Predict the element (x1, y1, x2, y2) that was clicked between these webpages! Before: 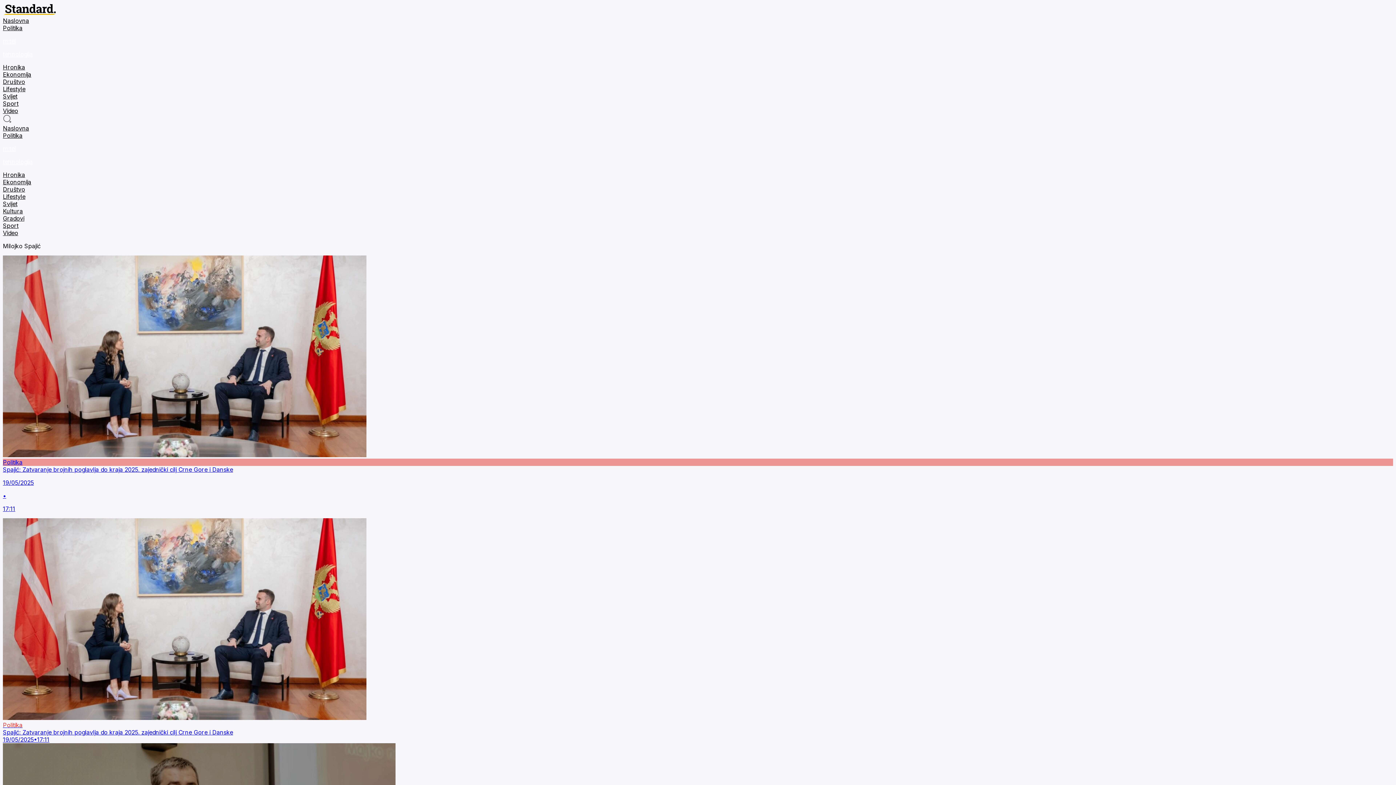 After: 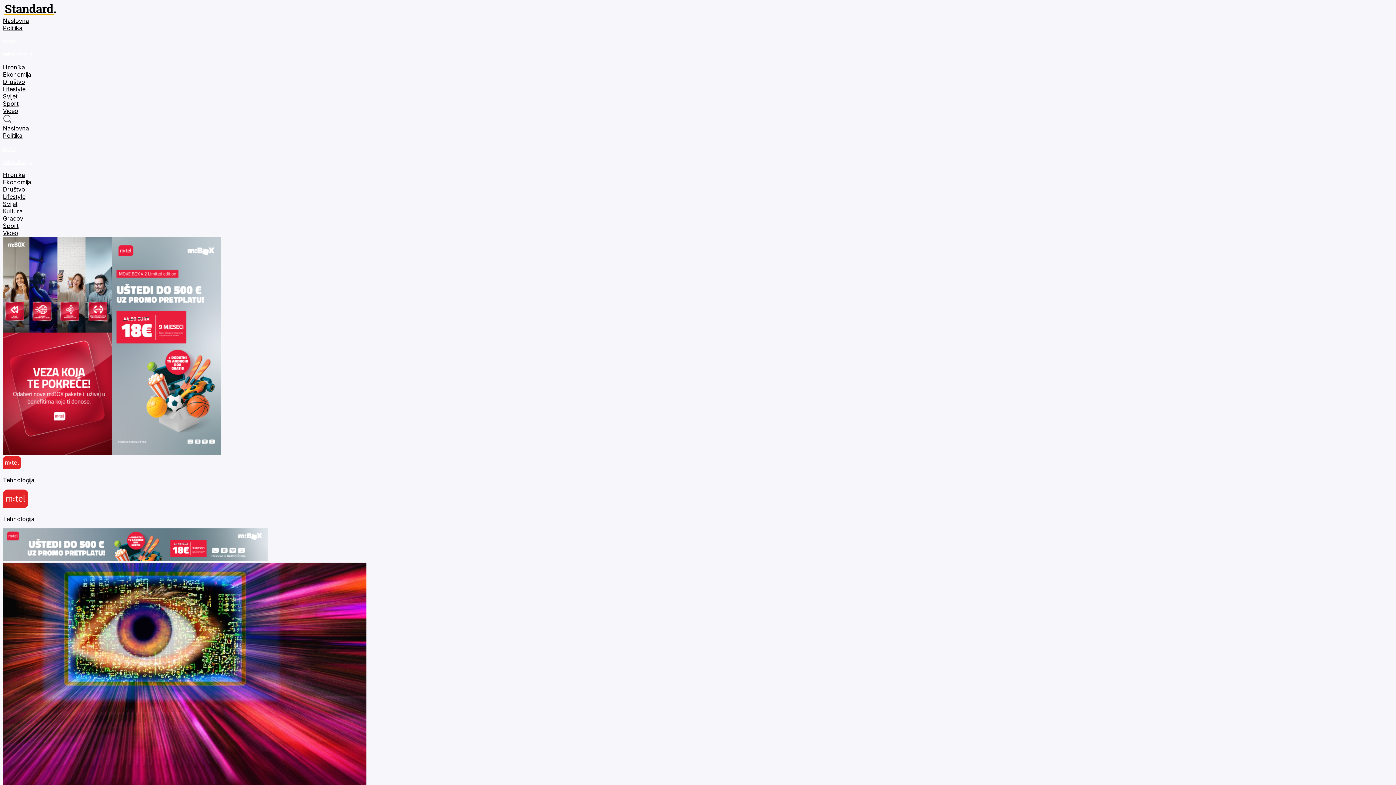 Action: bbox: (2, 145, 1393, 165) label: m:tel

tehnologija